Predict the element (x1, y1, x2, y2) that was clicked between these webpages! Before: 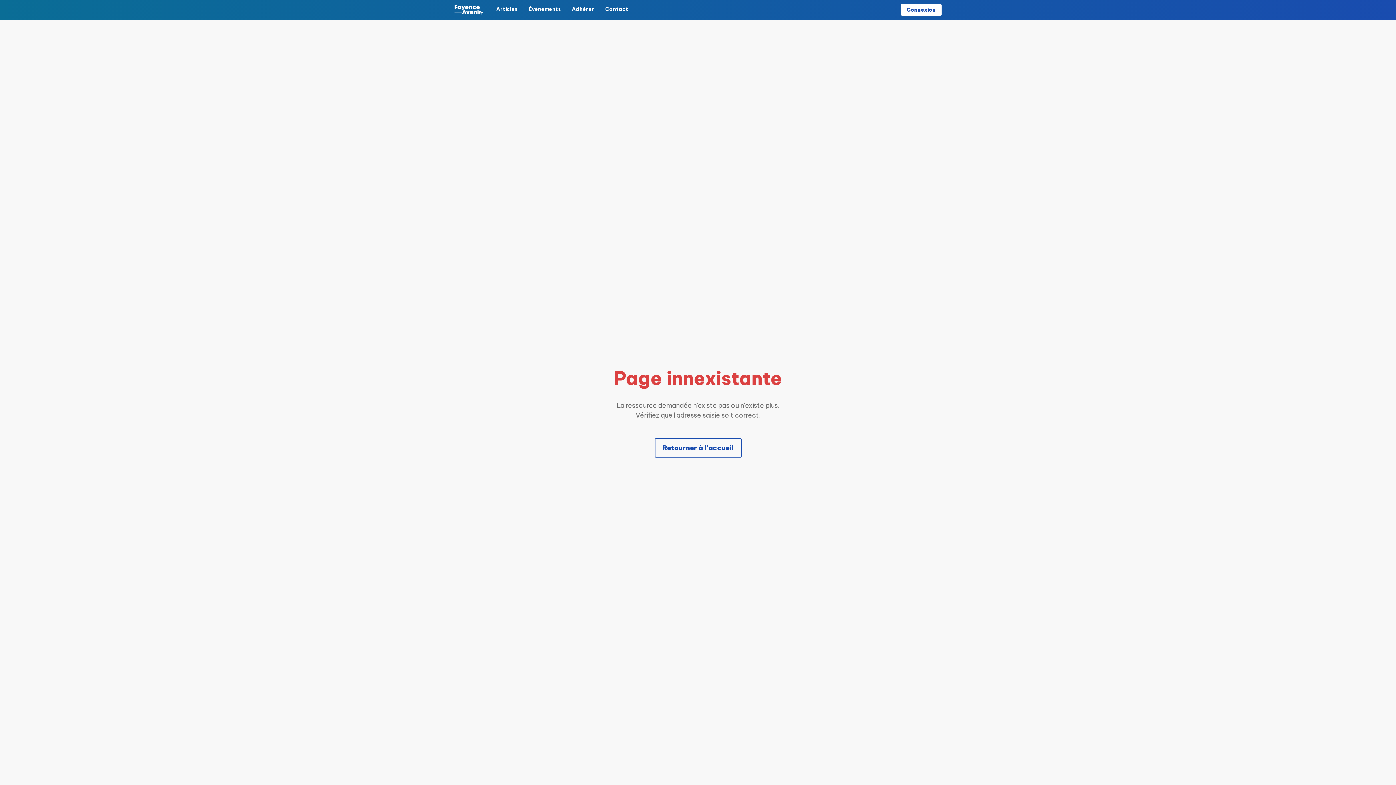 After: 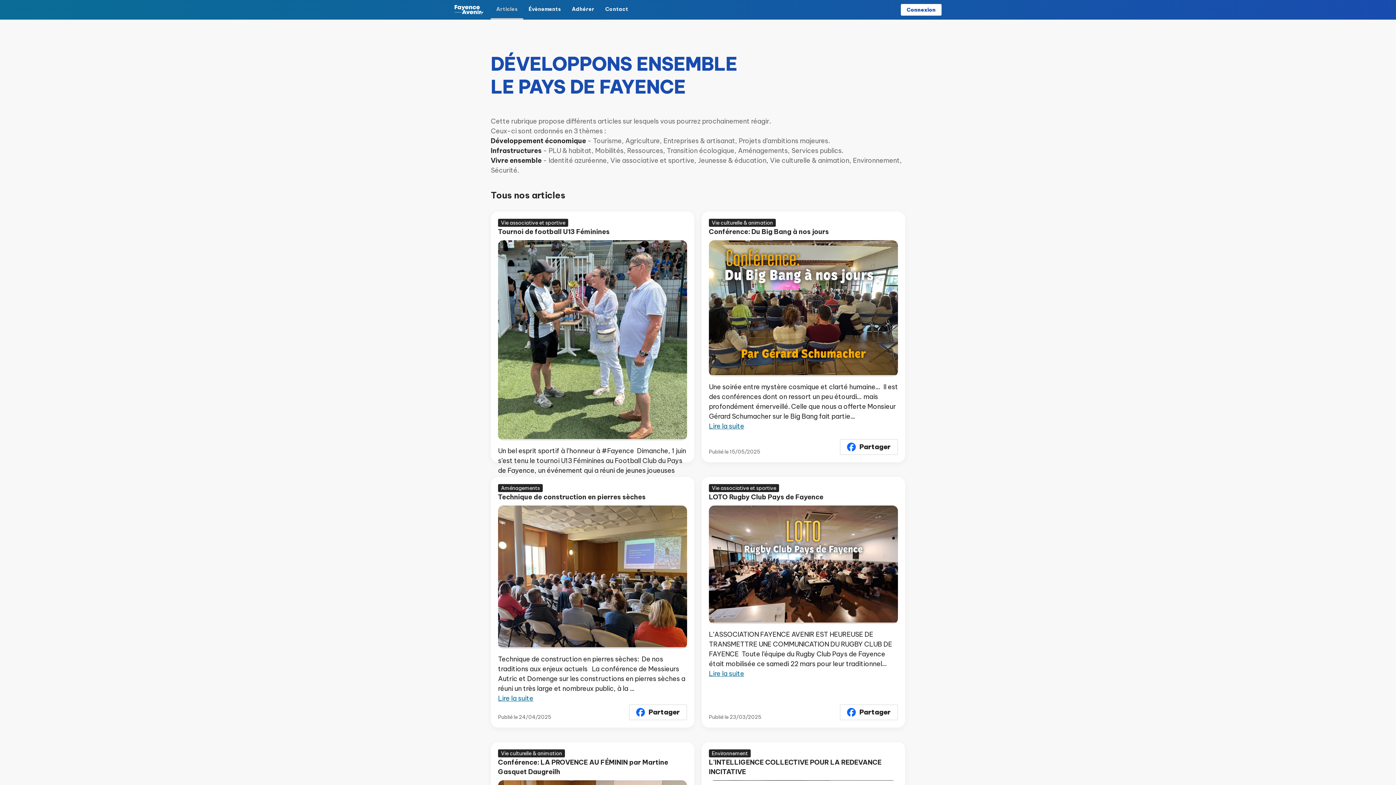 Action: bbox: (490, 0, 523, 19) label: Articles